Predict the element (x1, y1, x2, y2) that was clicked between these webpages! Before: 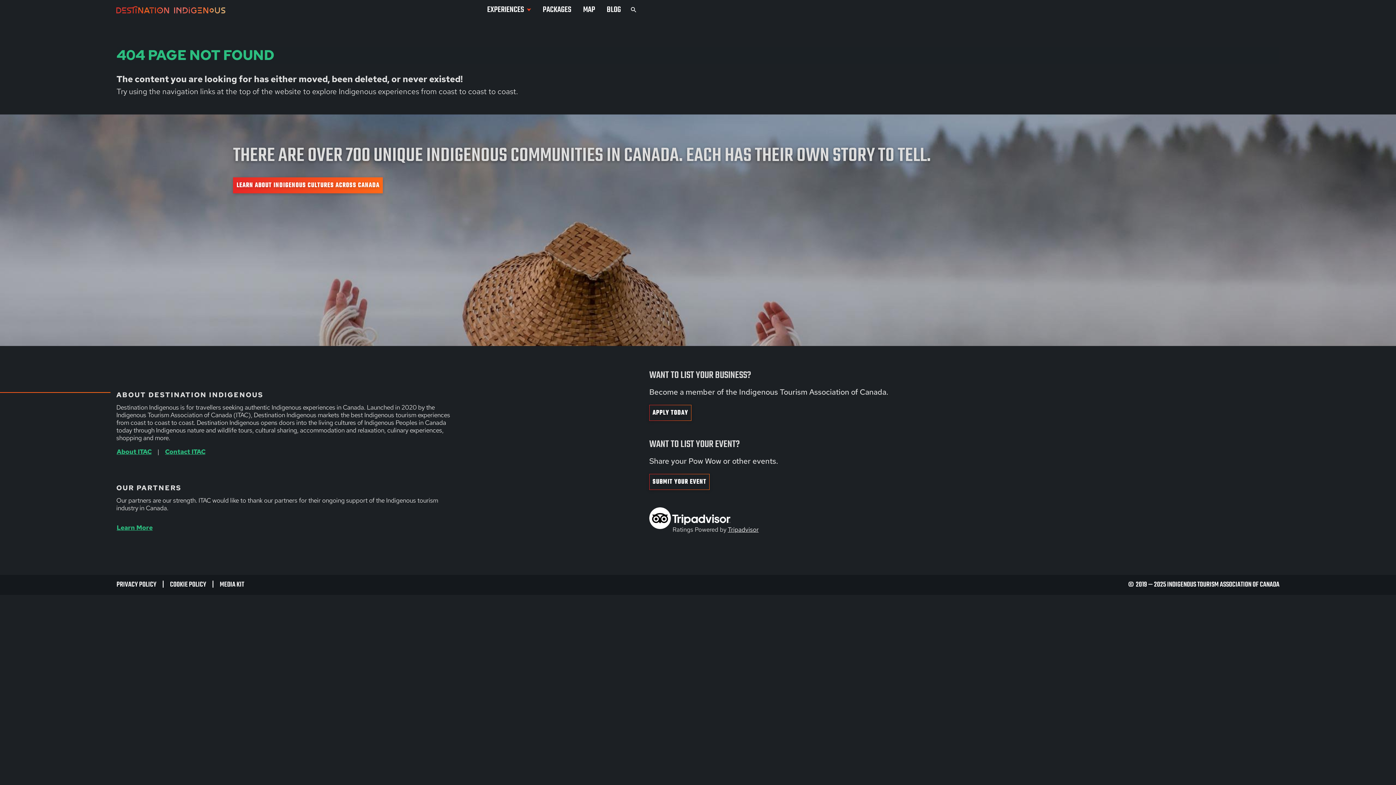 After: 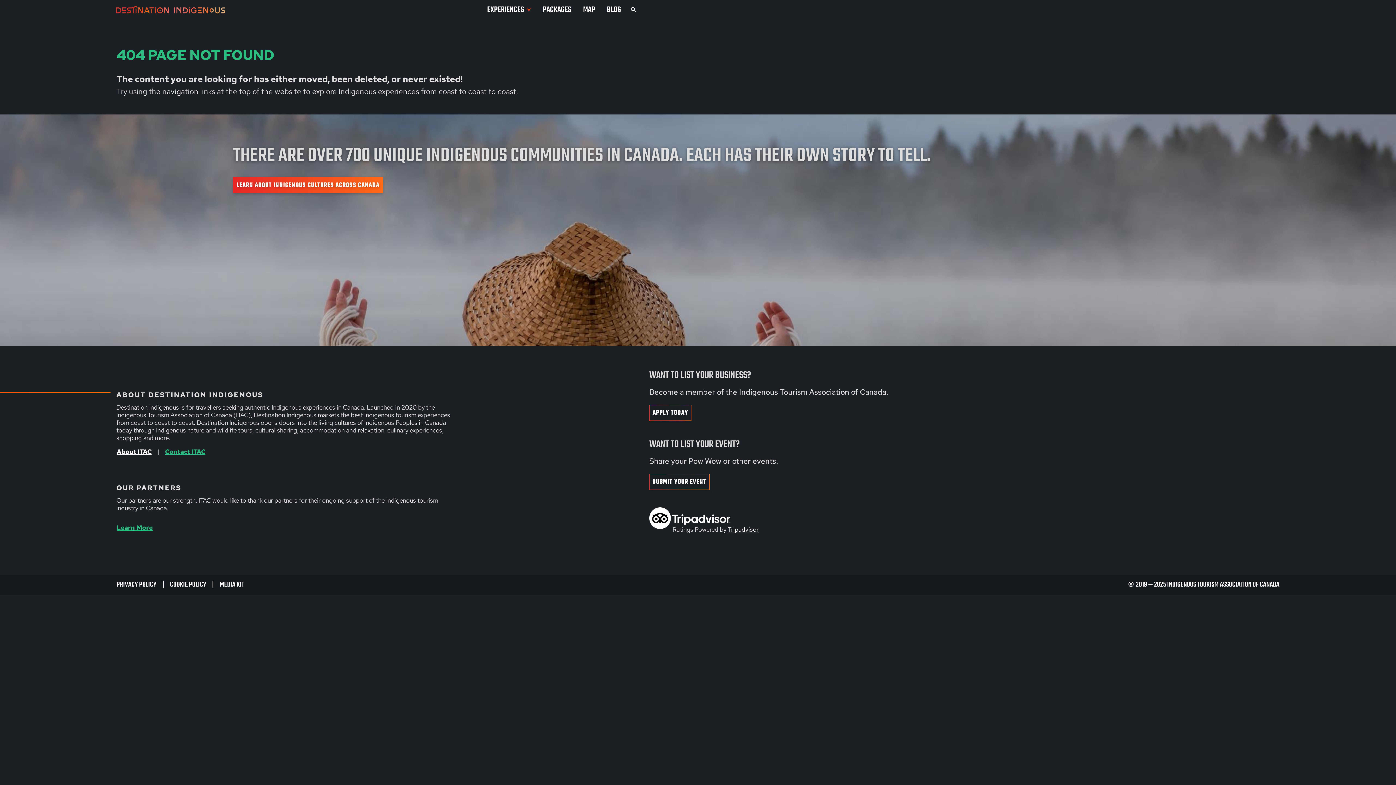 Action: label: About ITAC bbox: (116, 447, 162, 456)